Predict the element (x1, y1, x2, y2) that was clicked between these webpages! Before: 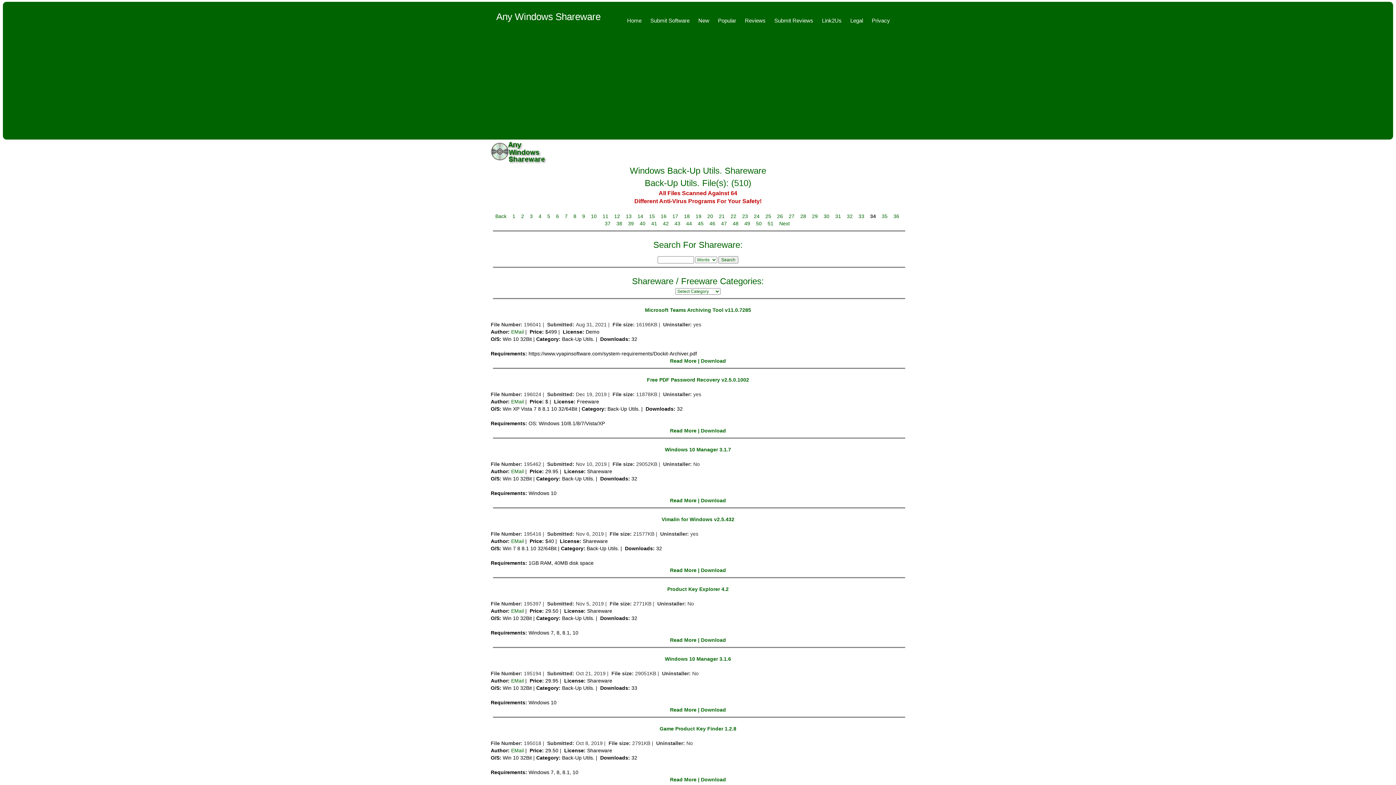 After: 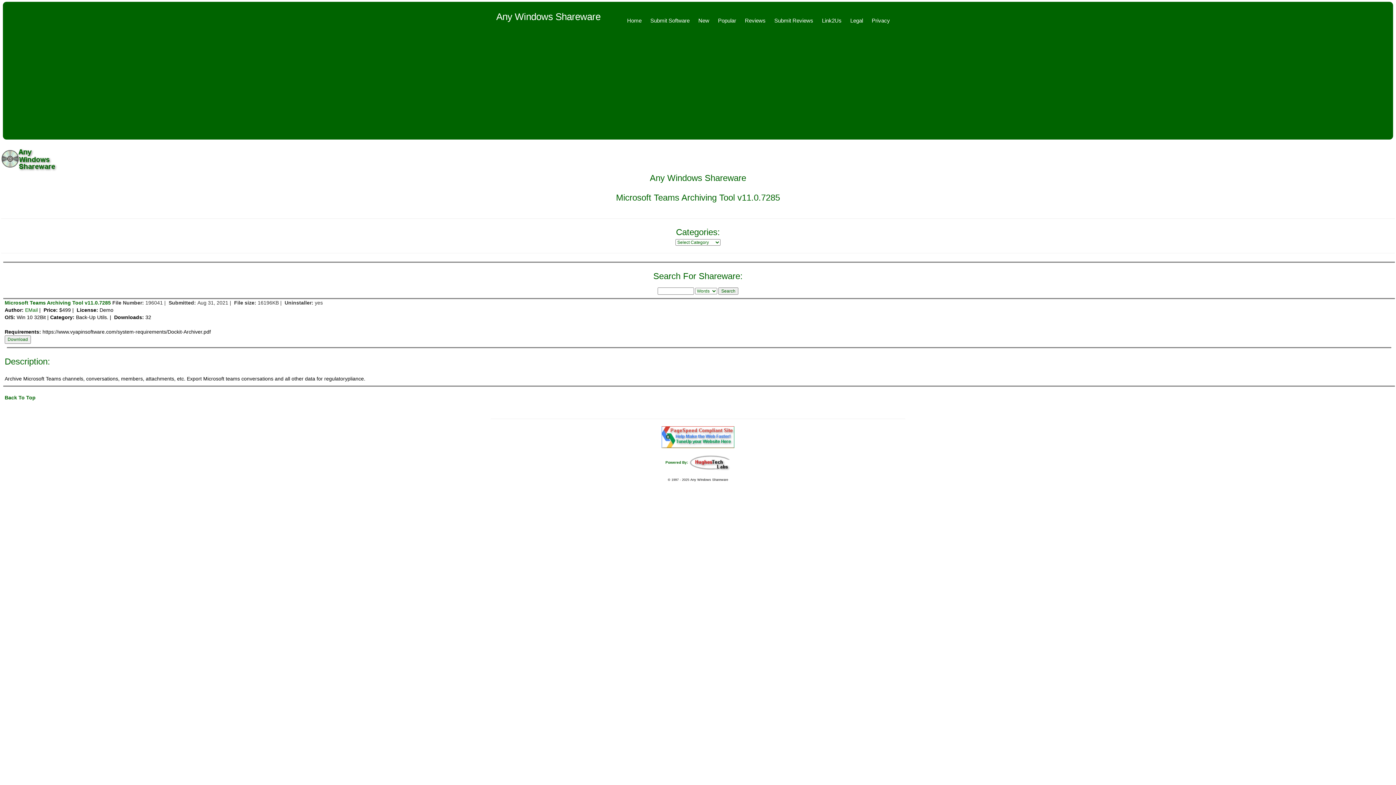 Action: bbox: (670, 358, 726, 364) label: Read More | Download